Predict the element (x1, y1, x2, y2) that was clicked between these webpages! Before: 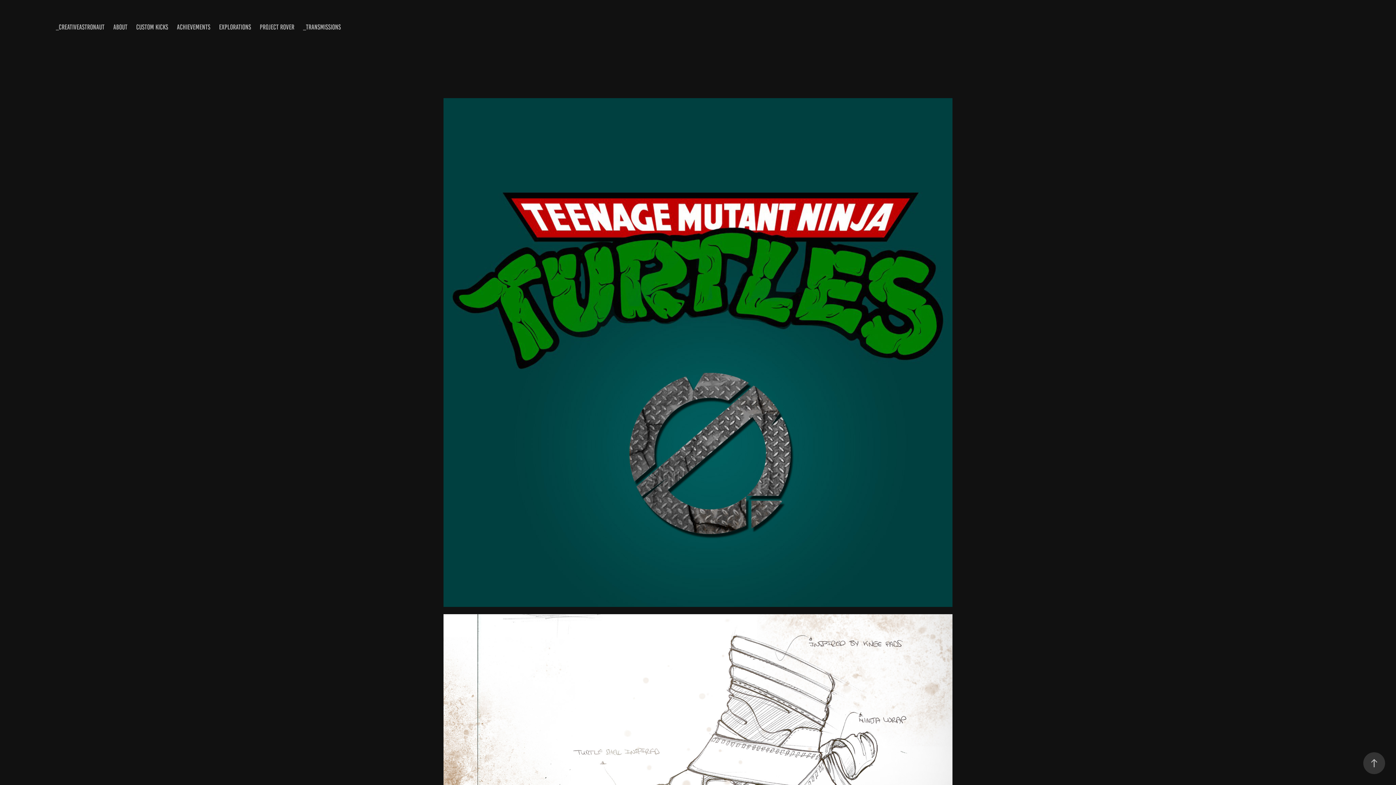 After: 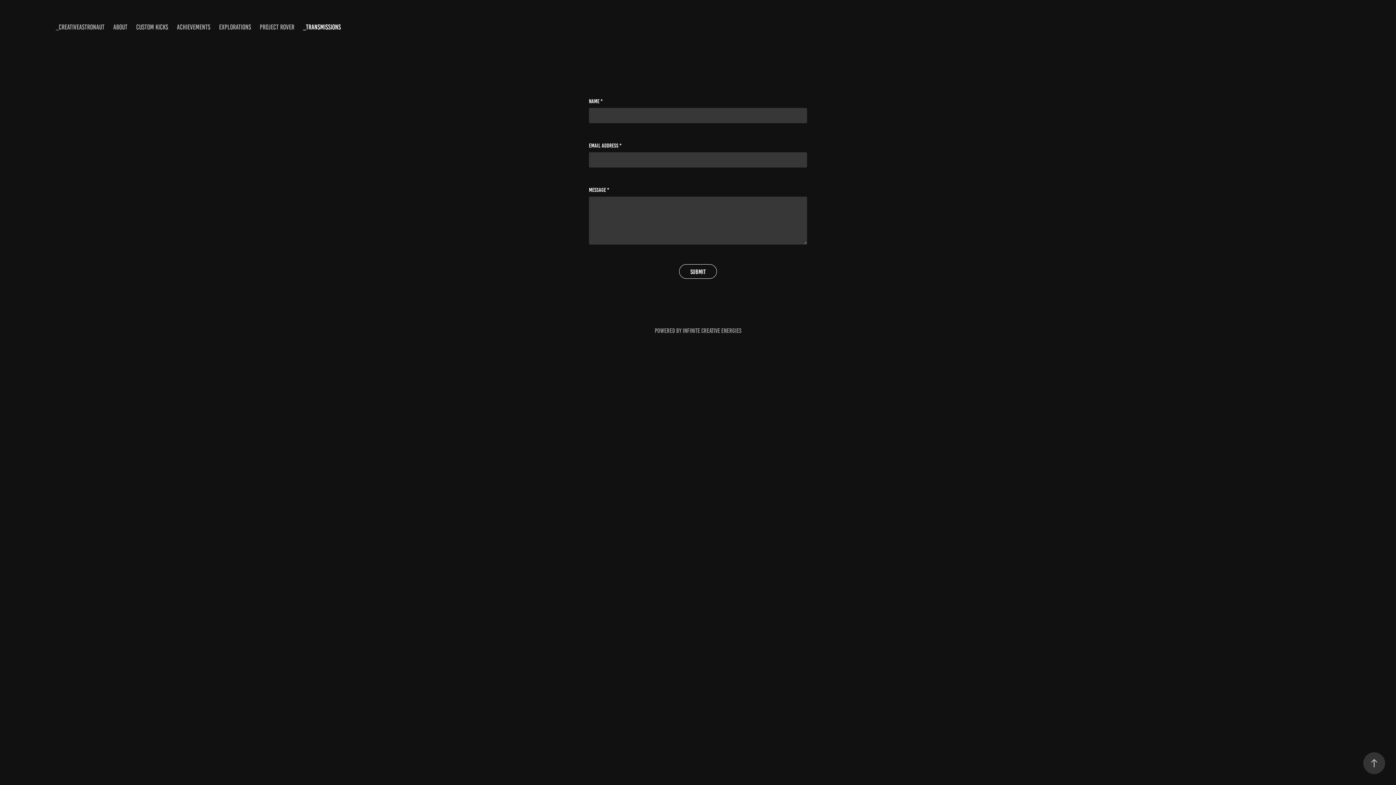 Action: label: _TRANSMISSIONS bbox: (303, 23, 340, 30)